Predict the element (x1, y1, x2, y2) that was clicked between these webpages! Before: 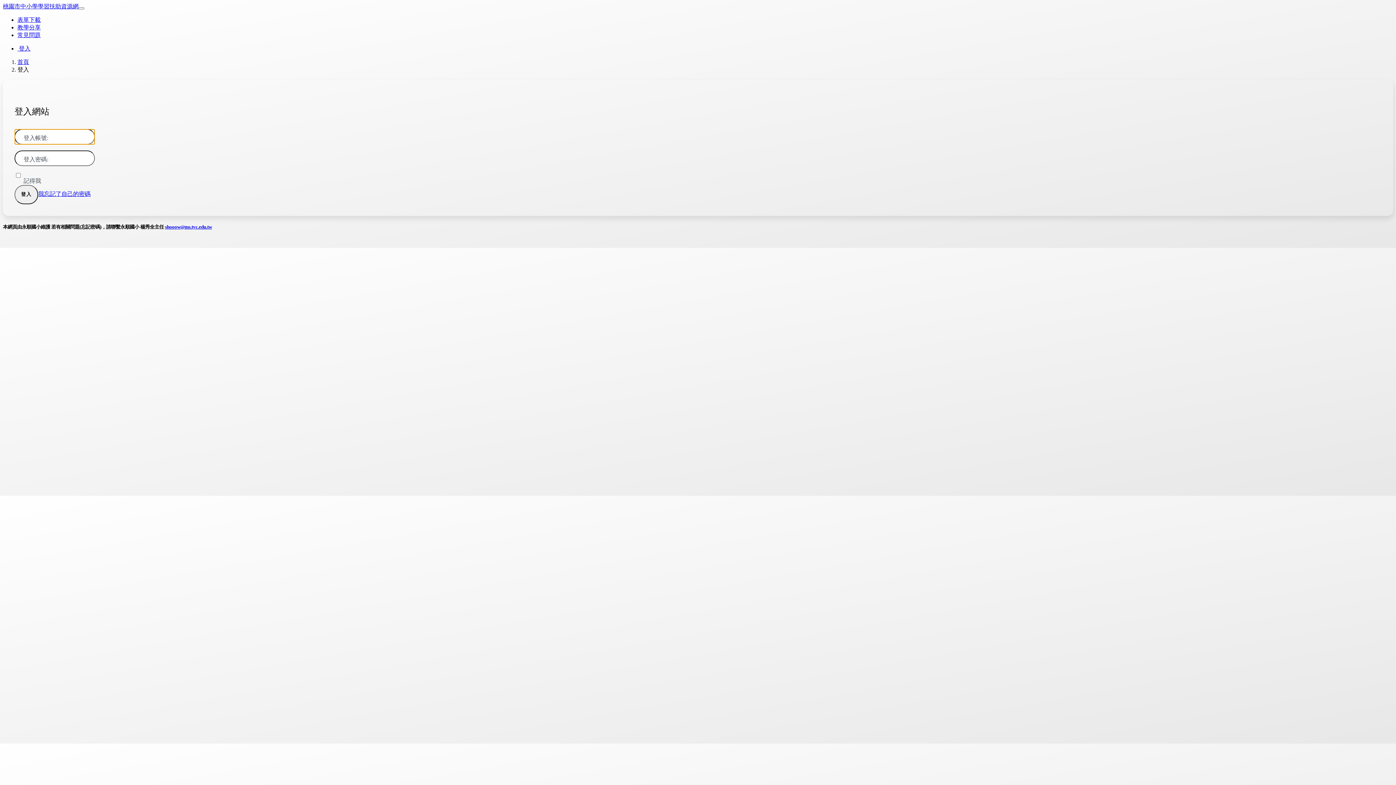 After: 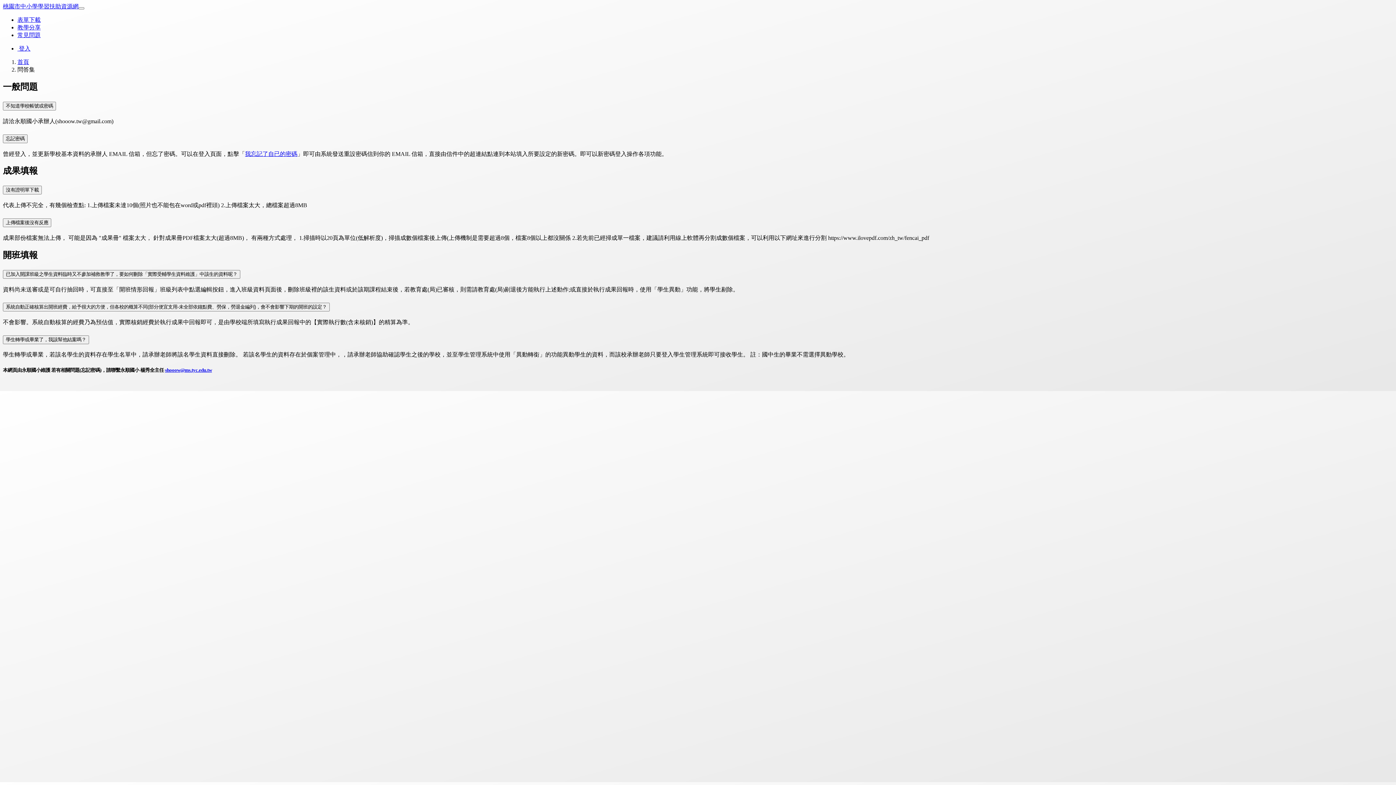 Action: label: 常見問題 bbox: (17, 32, 40, 38)